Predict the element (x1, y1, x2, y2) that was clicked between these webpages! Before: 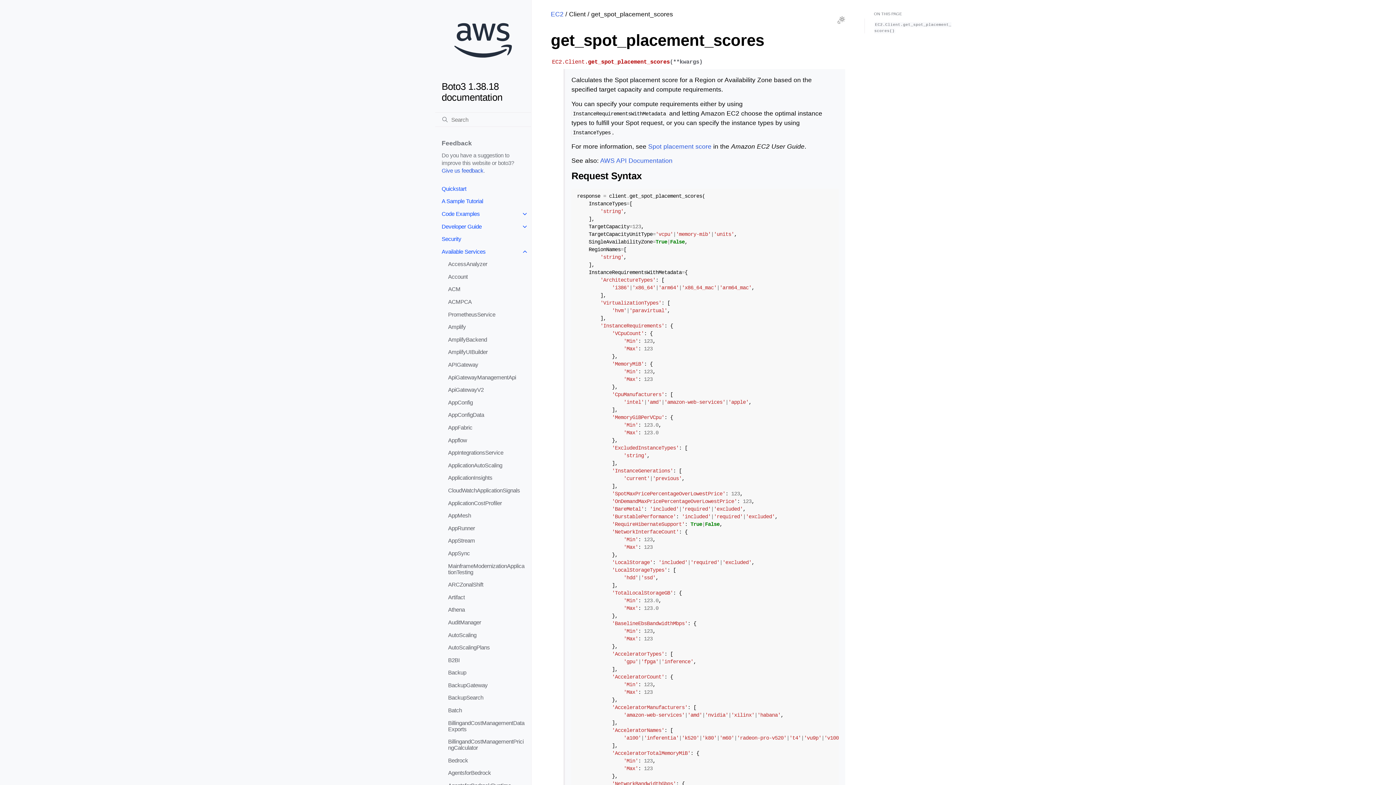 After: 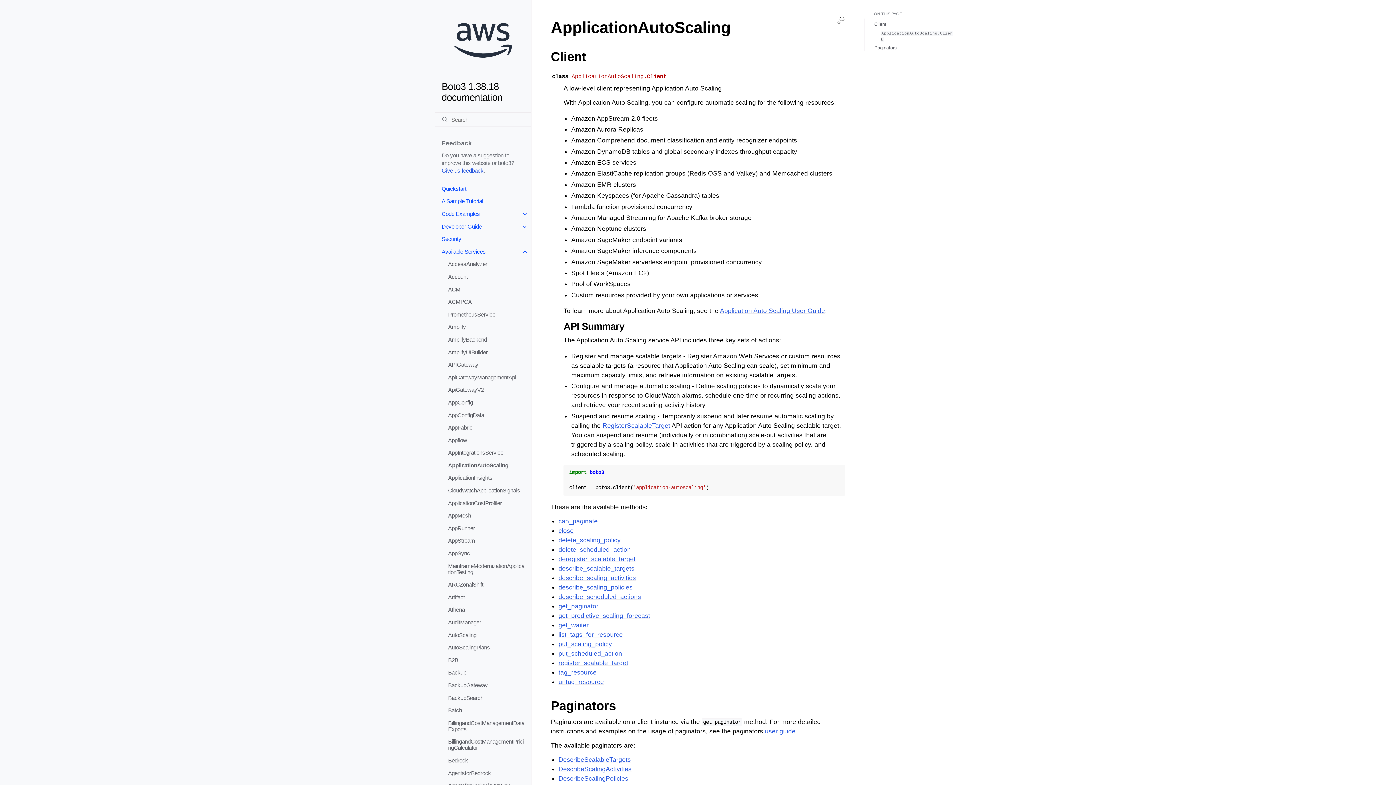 Action: label: ApplicationAutoScaling bbox: (441, 459, 531, 471)